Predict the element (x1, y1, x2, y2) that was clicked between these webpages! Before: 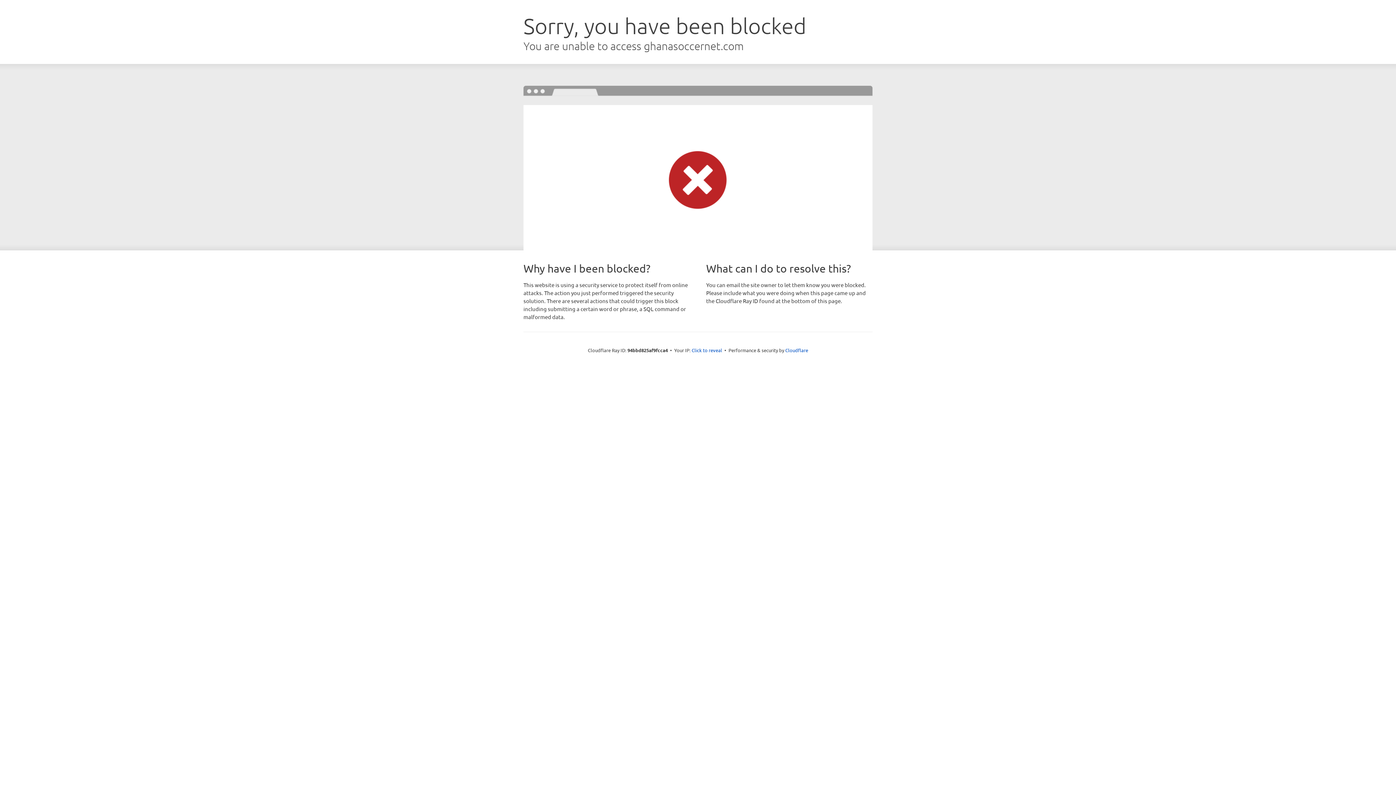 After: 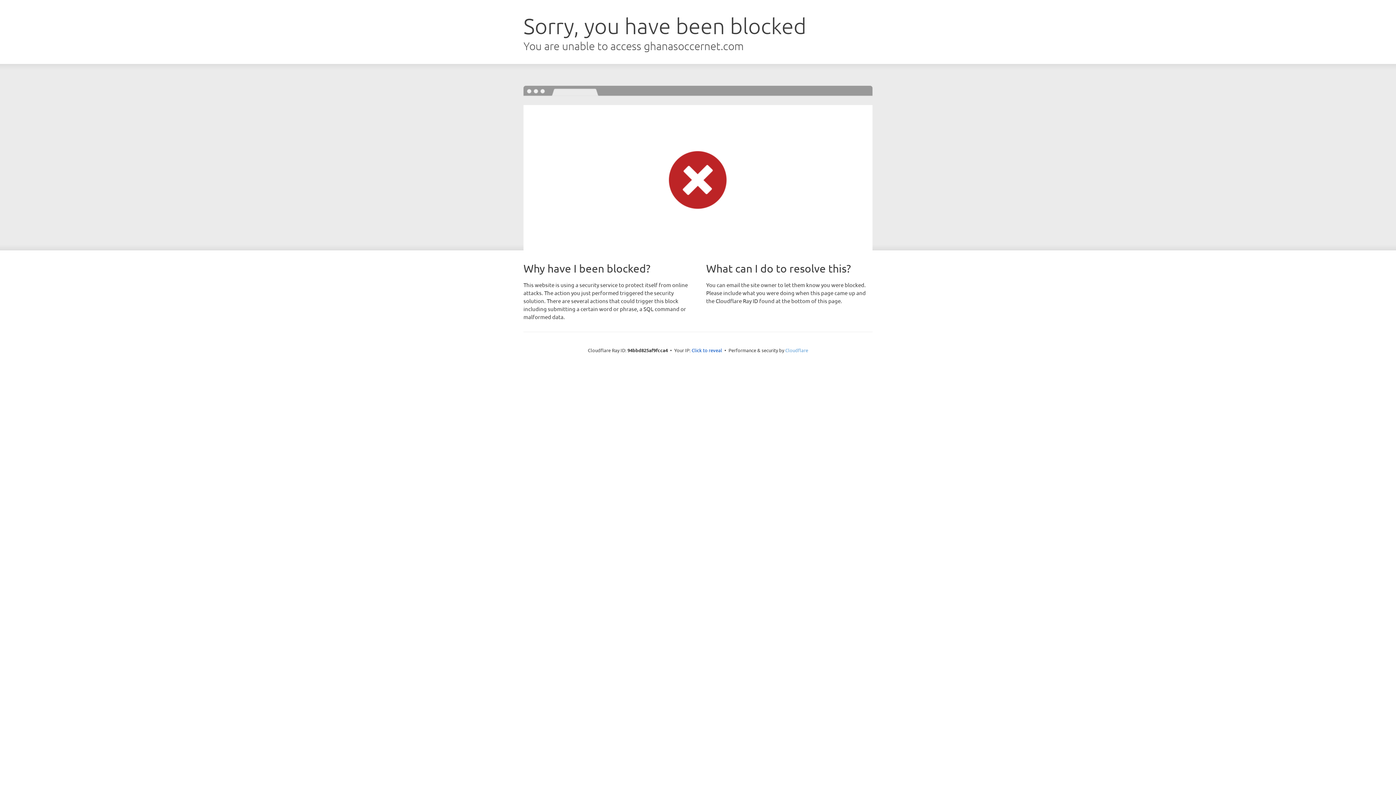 Action: label: Cloudflare bbox: (785, 347, 808, 353)